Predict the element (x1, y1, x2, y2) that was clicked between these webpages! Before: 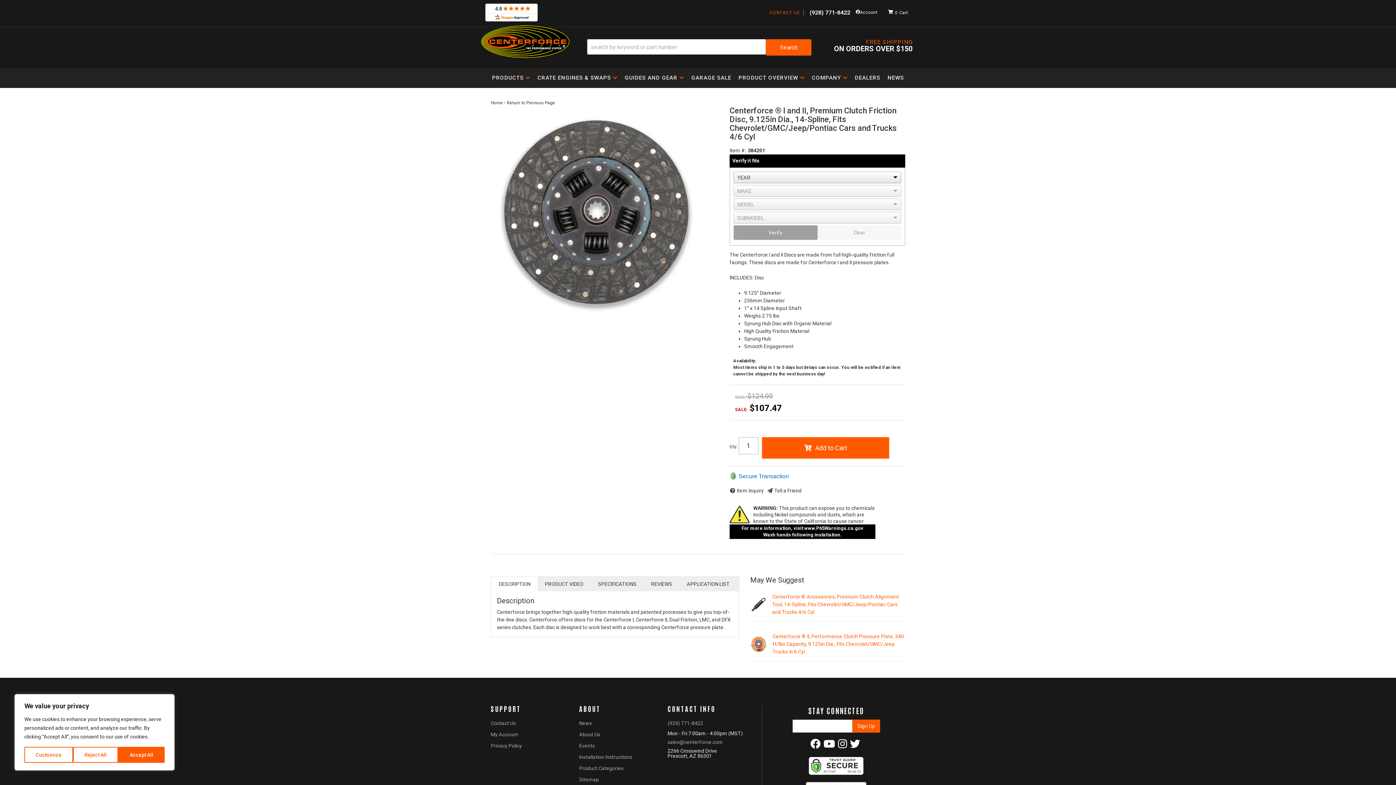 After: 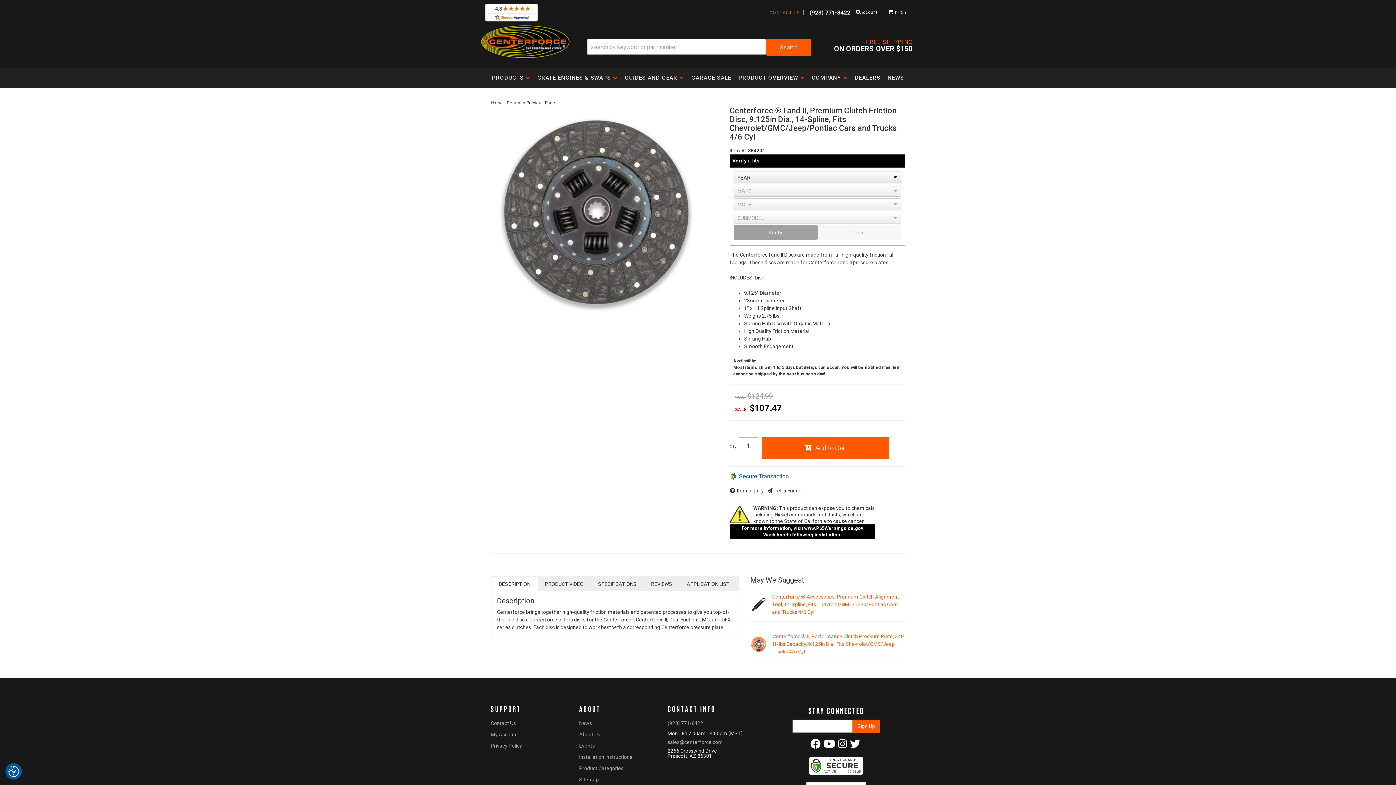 Action: label: Reject All bbox: (73, 747, 118, 763)